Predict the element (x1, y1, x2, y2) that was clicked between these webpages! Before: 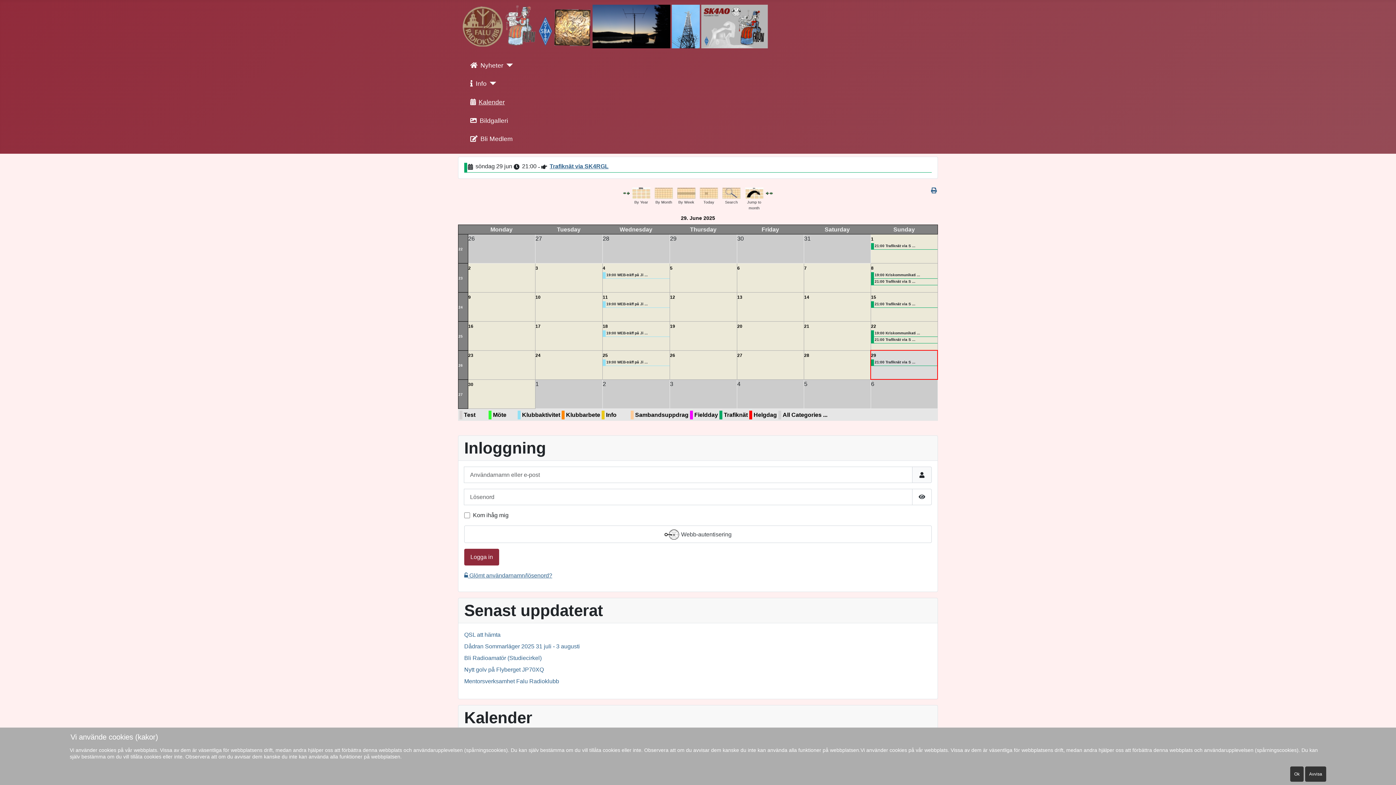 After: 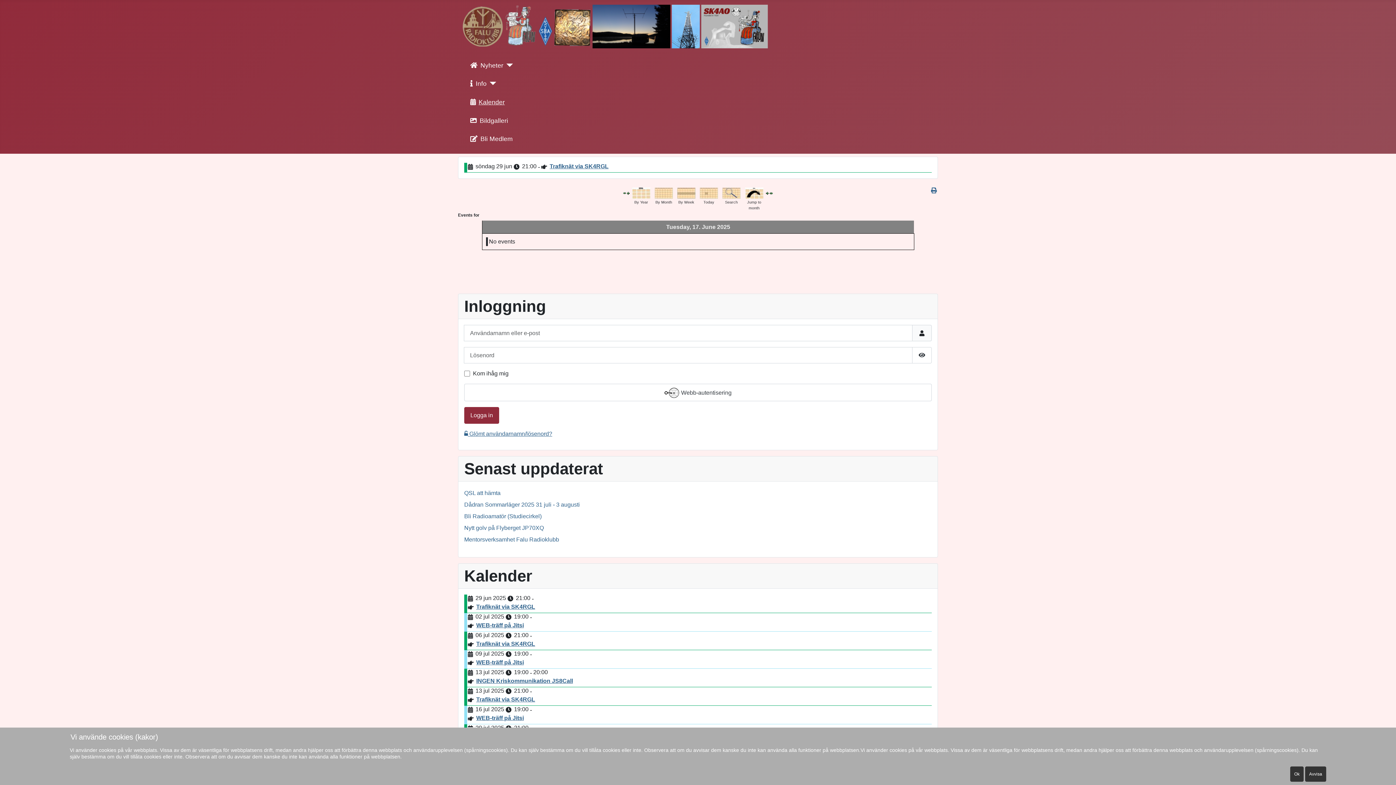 Action: label: 17 bbox: (535, 323, 540, 329)